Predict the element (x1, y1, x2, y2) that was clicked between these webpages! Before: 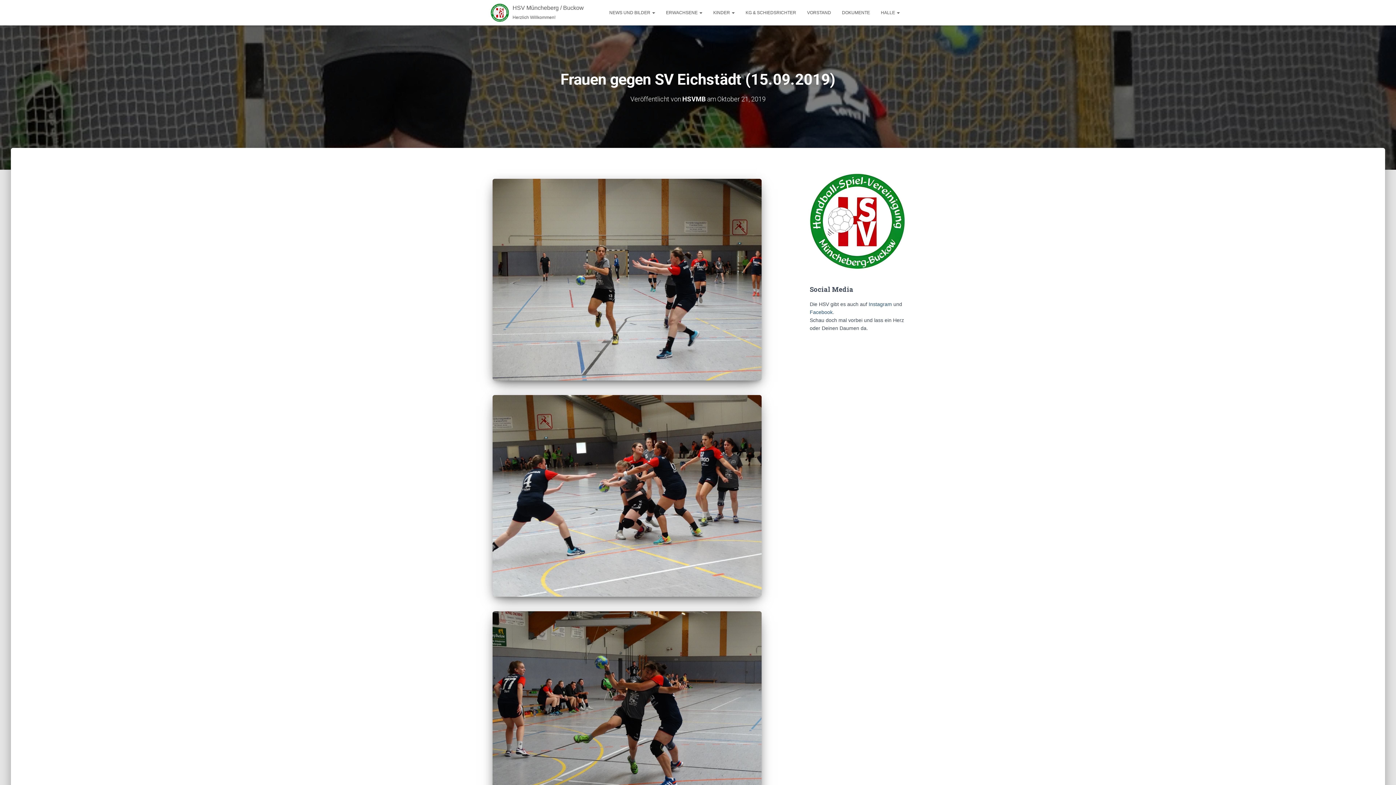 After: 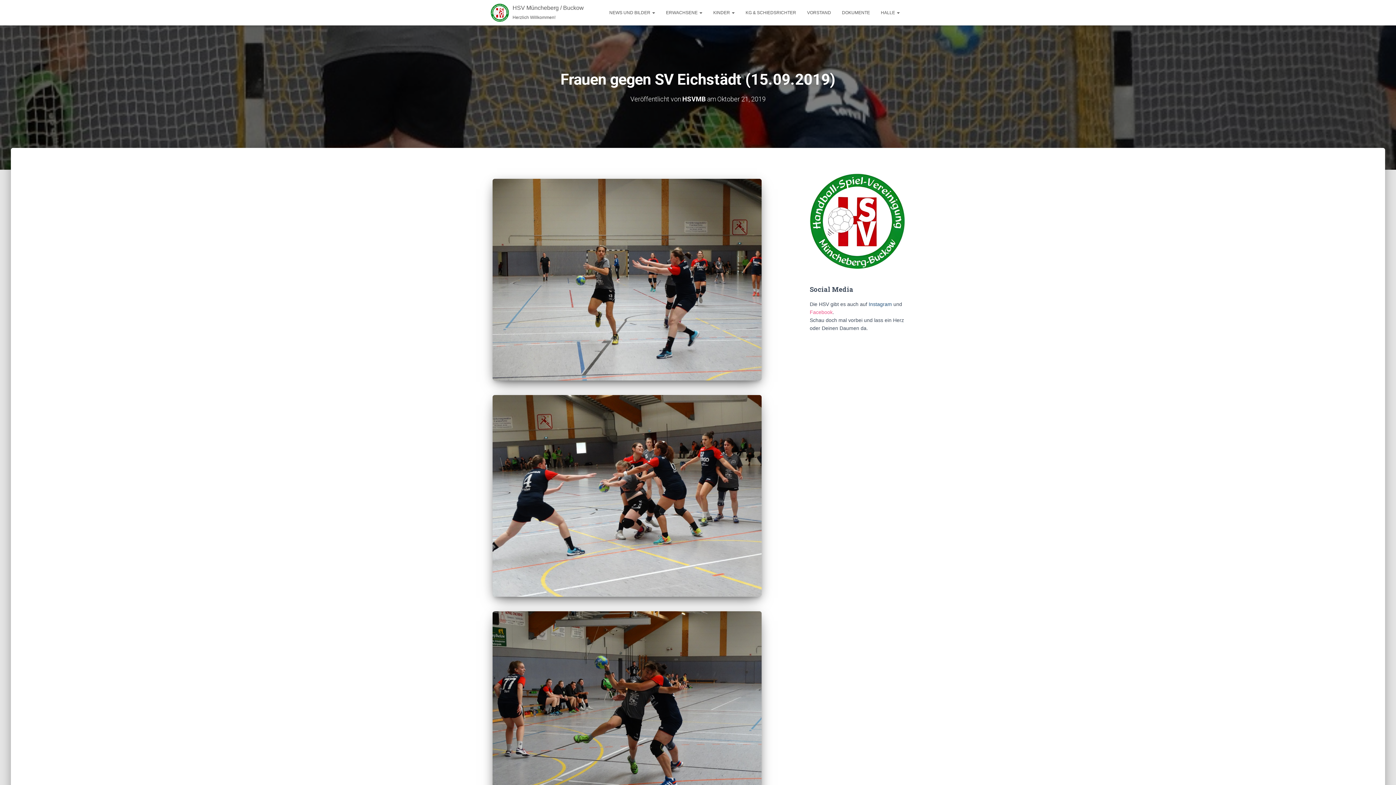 Action: bbox: (810, 309, 832, 315) label: Facebook